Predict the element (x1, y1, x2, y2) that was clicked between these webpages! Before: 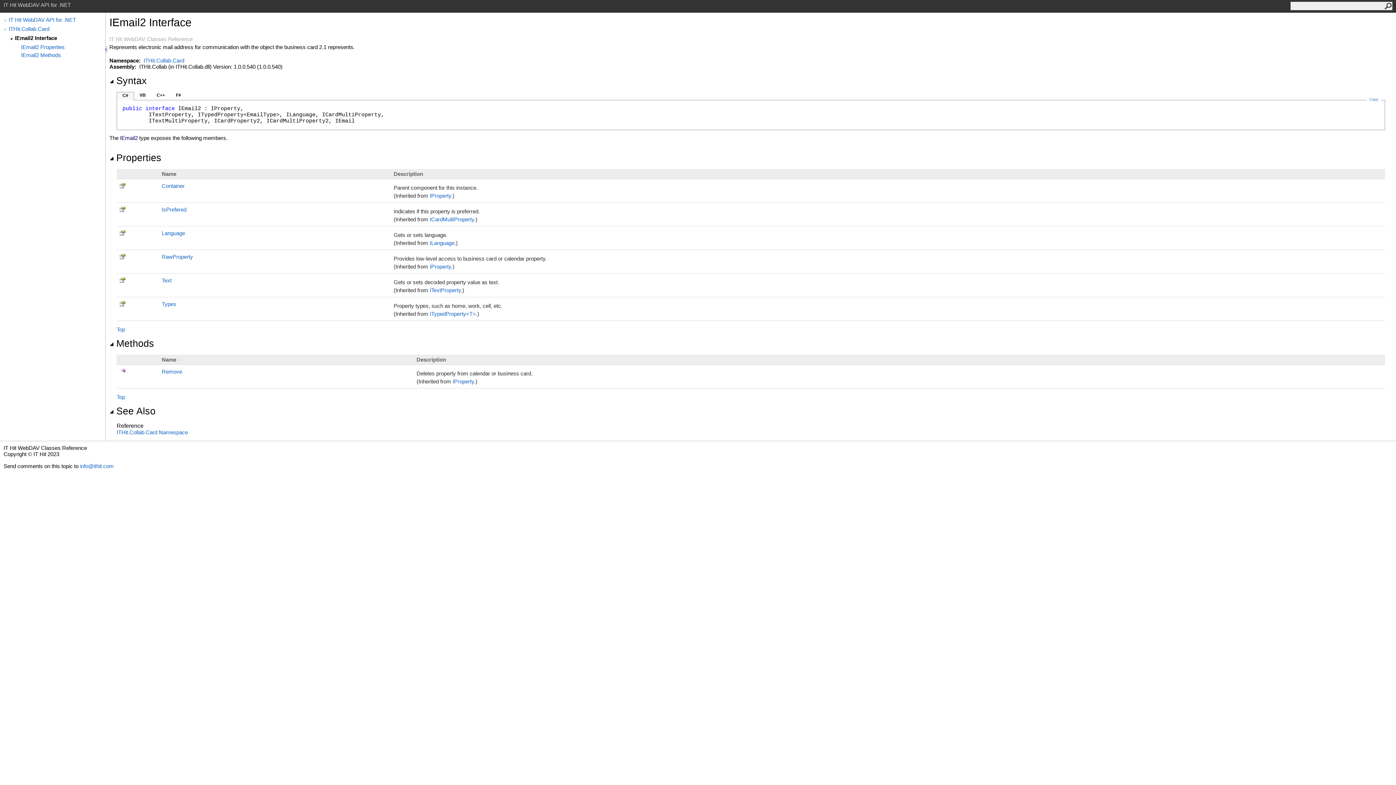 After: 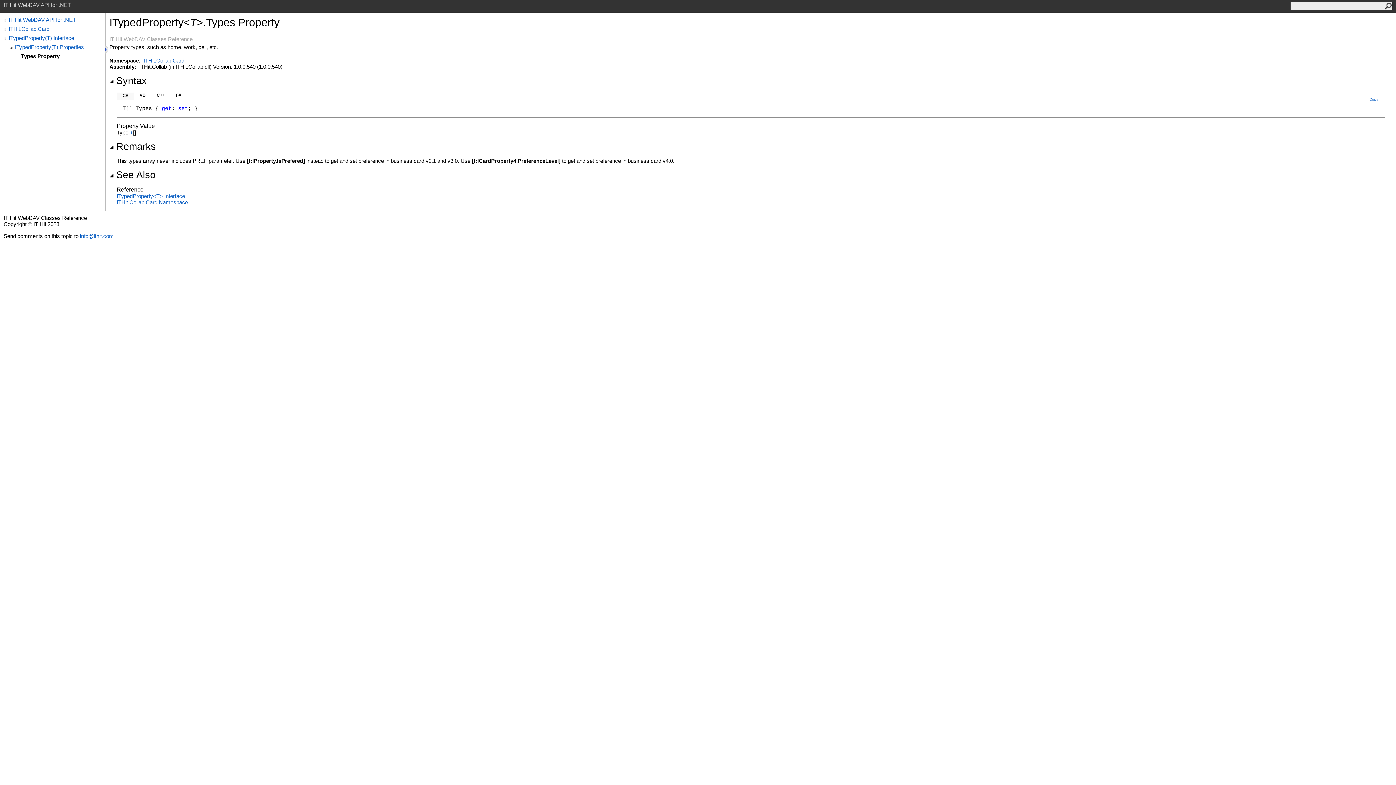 Action: label: Types bbox: (161, 301, 176, 307)